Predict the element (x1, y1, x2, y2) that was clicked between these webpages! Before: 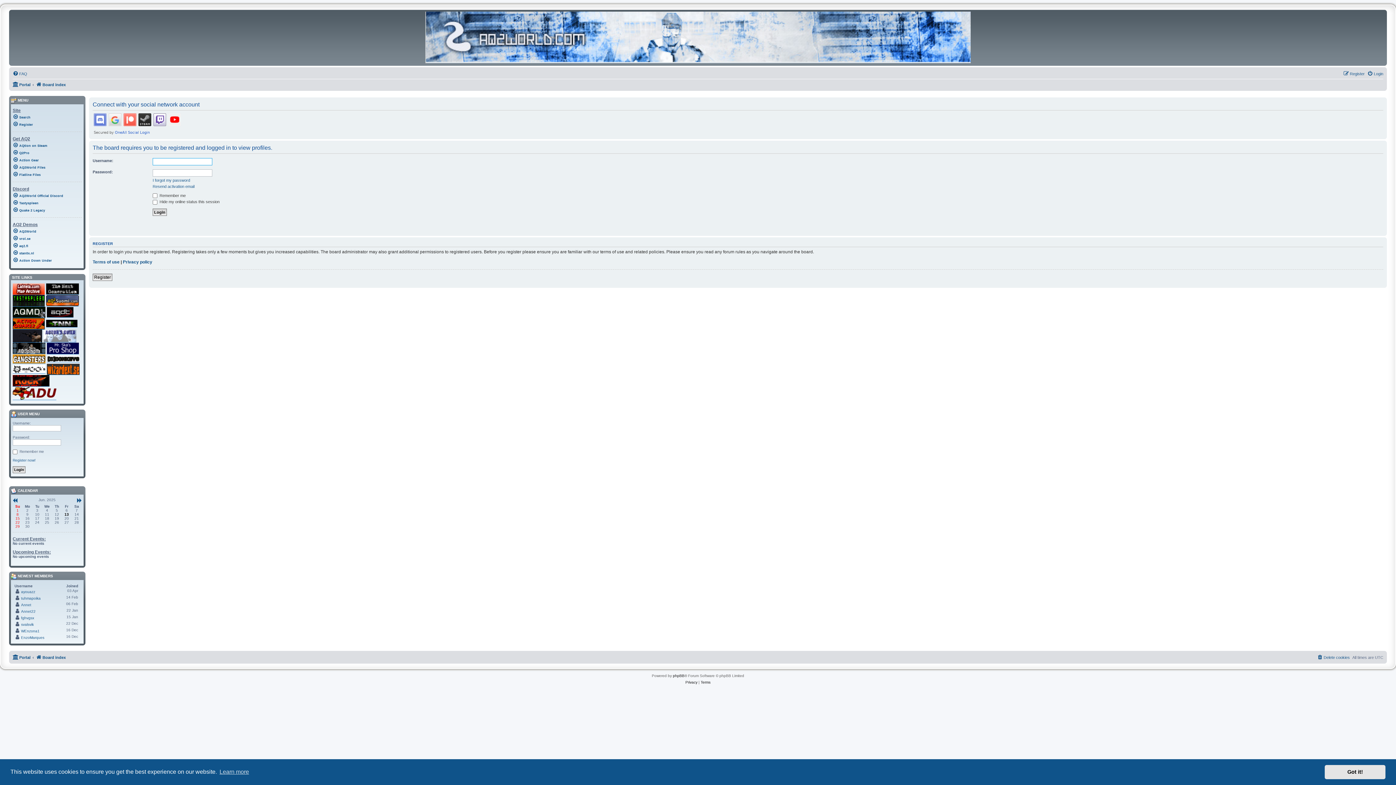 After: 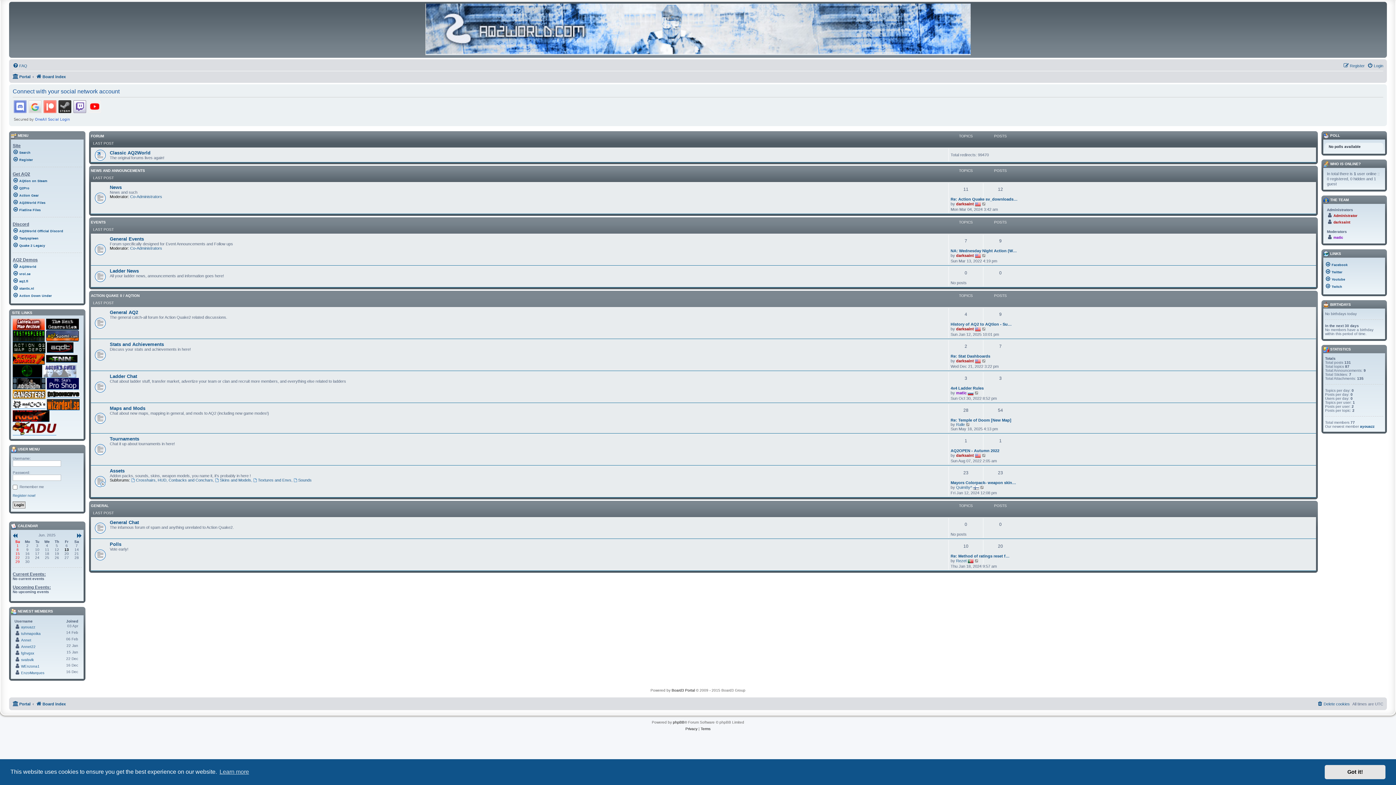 Action: bbox: (77, 498, 81, 504)